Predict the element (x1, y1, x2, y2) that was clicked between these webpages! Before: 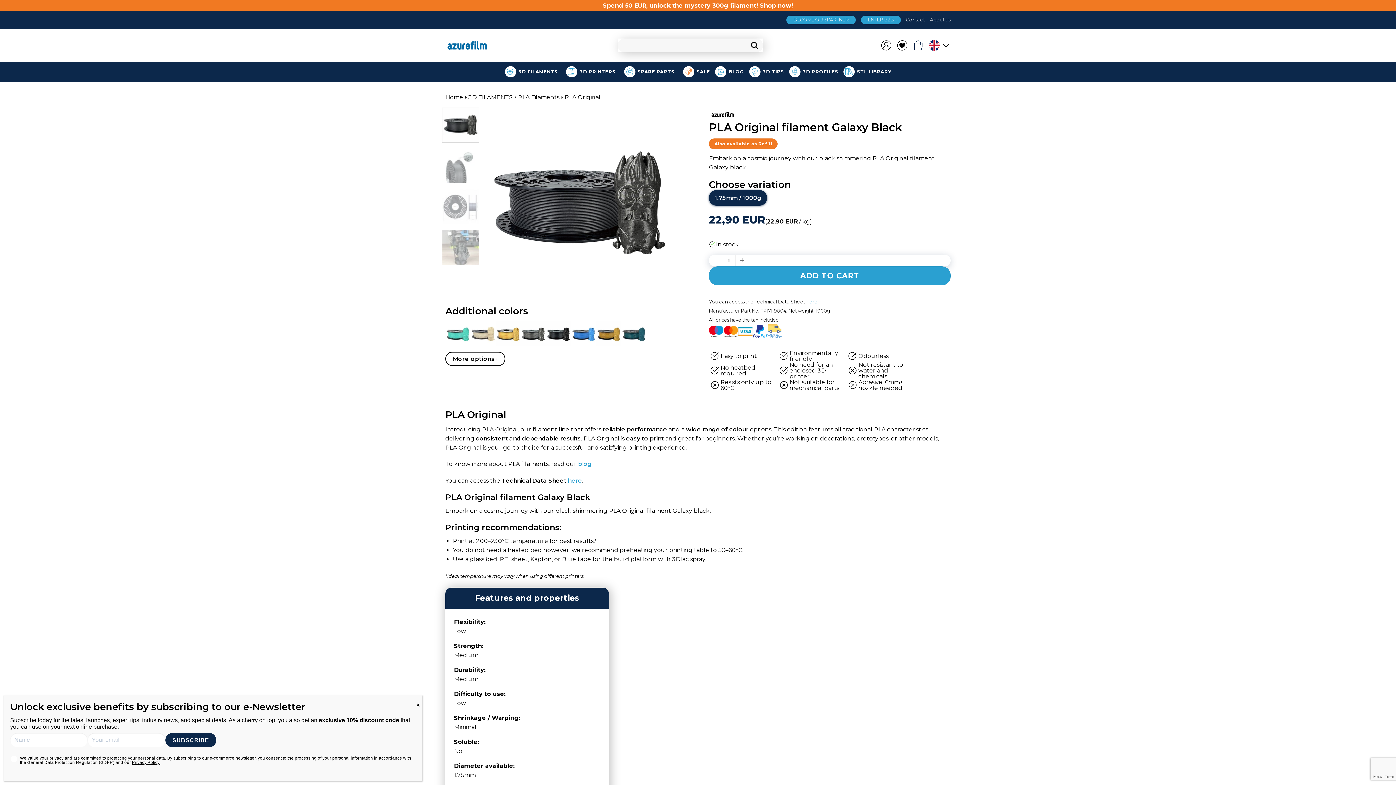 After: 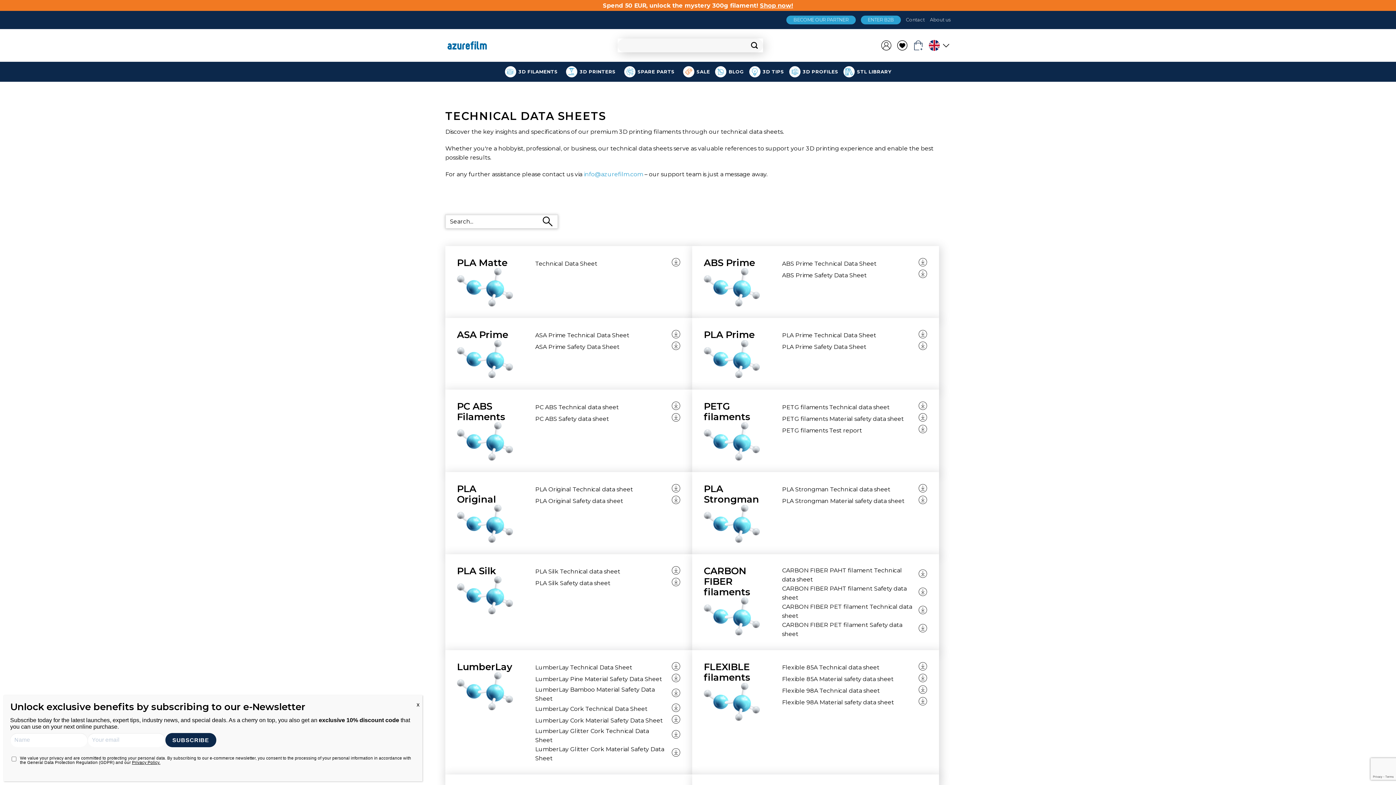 Action: label: here bbox: (806, 298, 817, 304)